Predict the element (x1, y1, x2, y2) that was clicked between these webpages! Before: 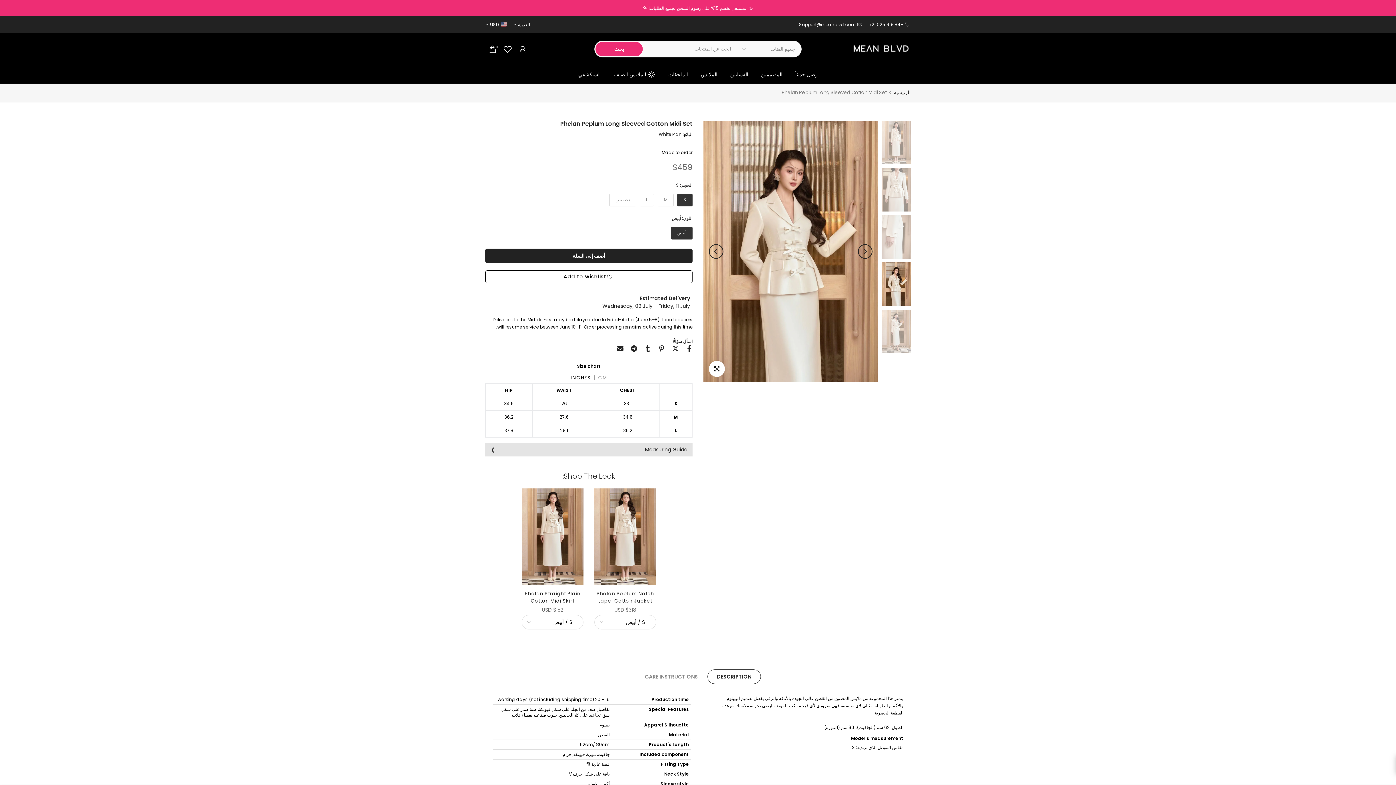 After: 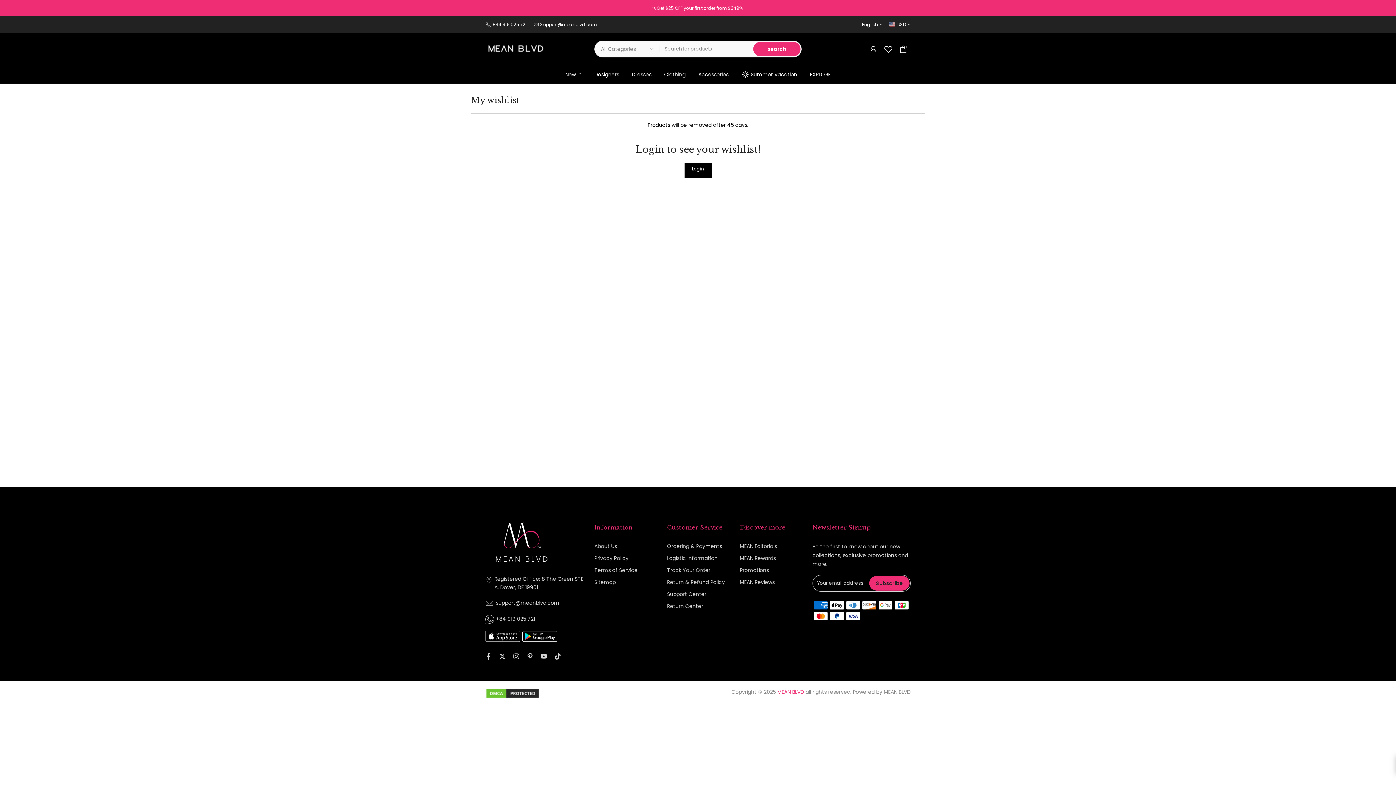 Action: bbox: (503, 44, 512, 53)